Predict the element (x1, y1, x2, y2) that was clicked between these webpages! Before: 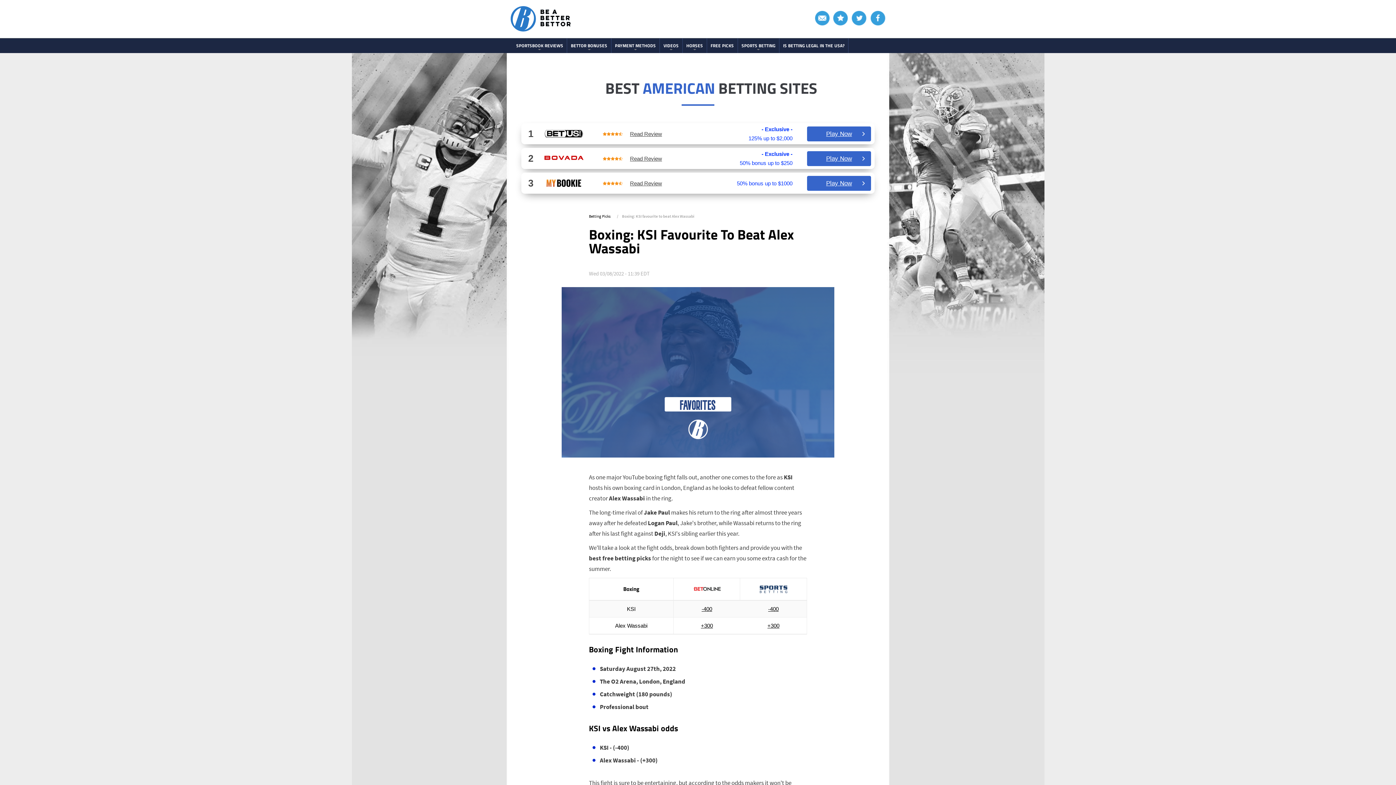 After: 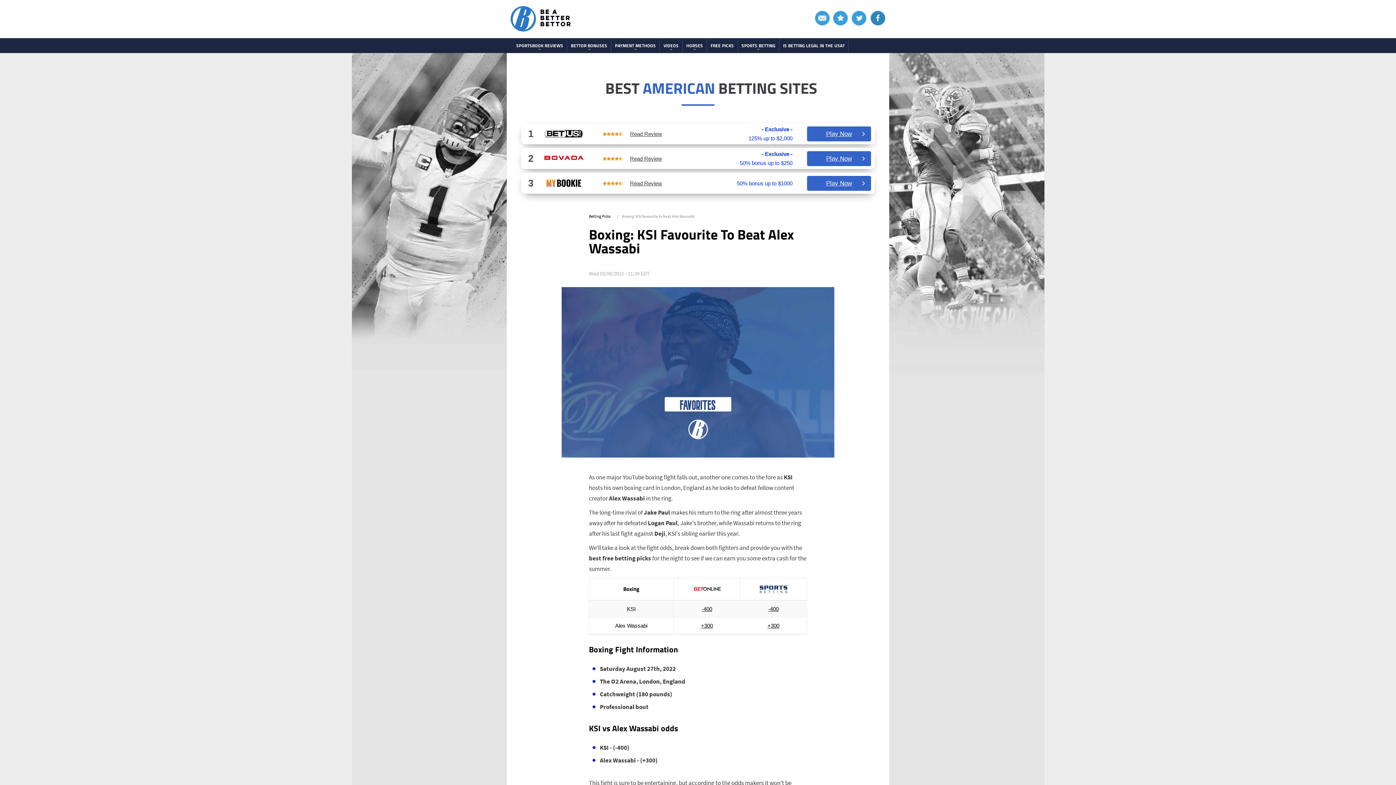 Action: label: facebook bbox: (870, 10, 886, 26)